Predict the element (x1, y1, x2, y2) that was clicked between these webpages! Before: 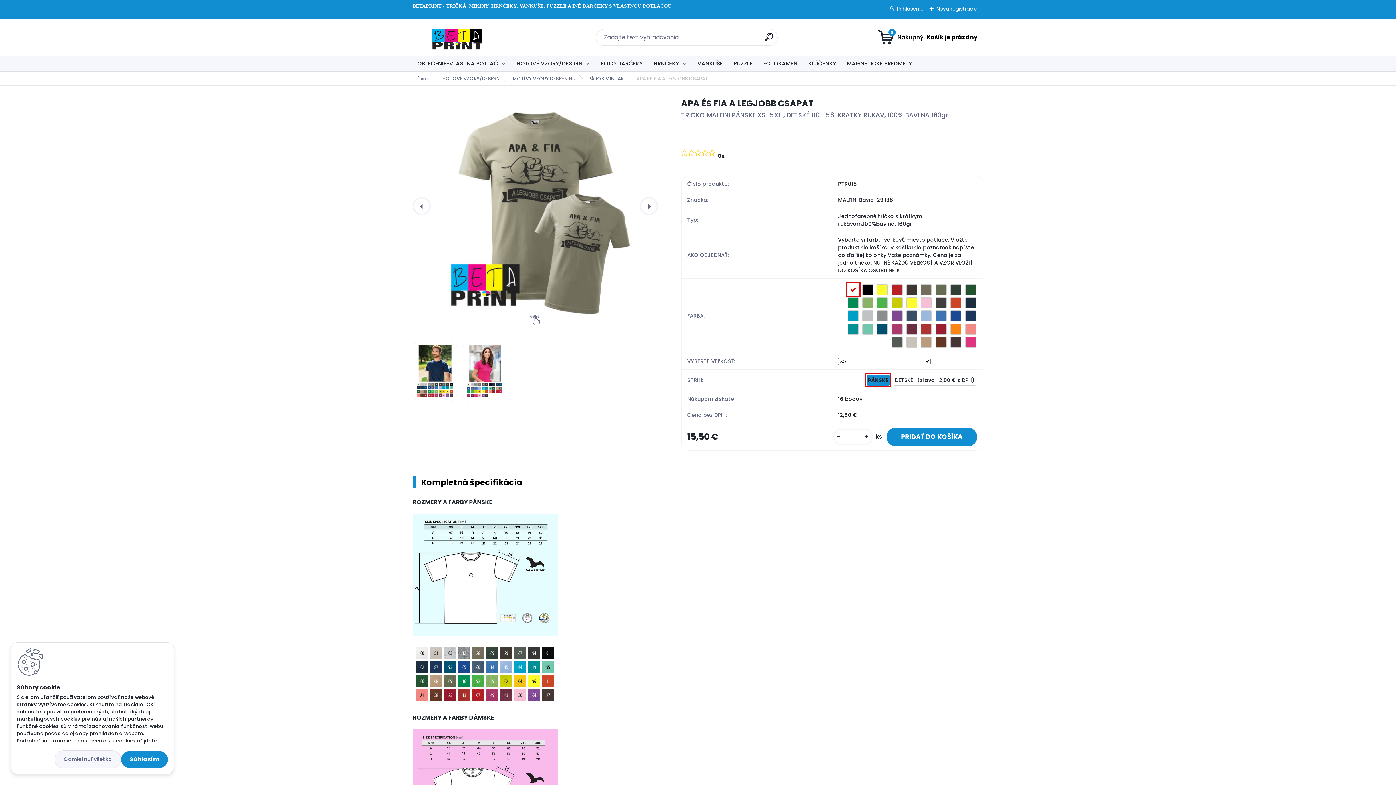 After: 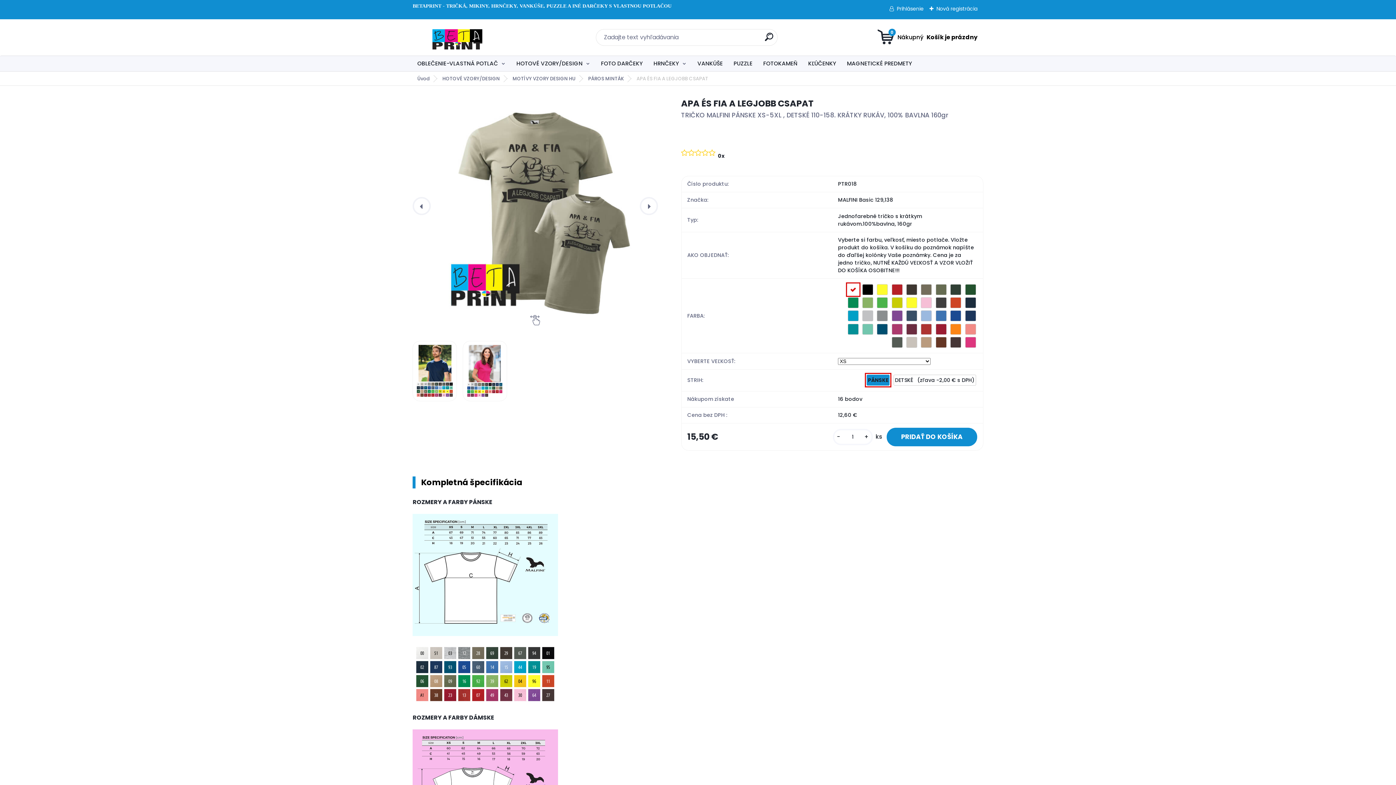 Action: label: Odmietnuť všetko bbox: (54, 751, 121, 768)